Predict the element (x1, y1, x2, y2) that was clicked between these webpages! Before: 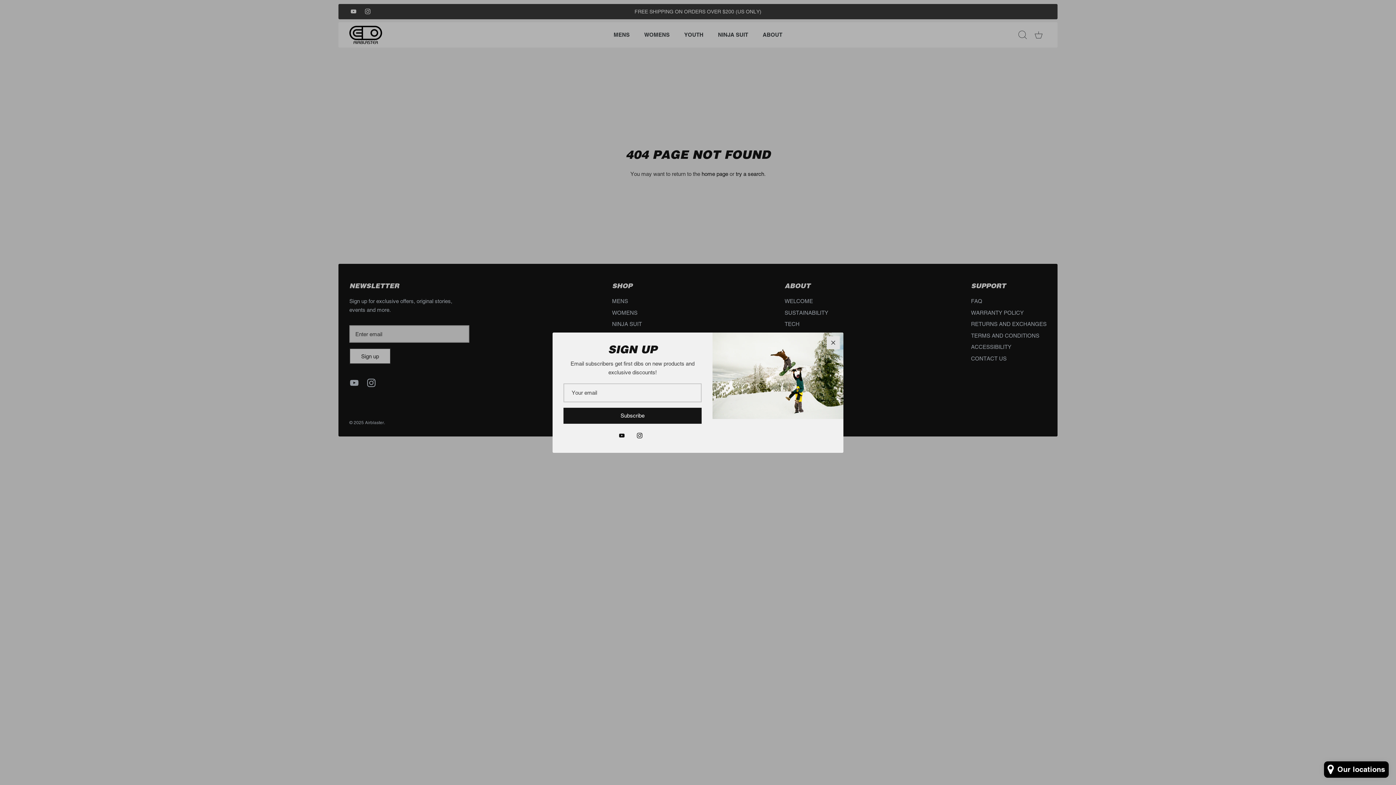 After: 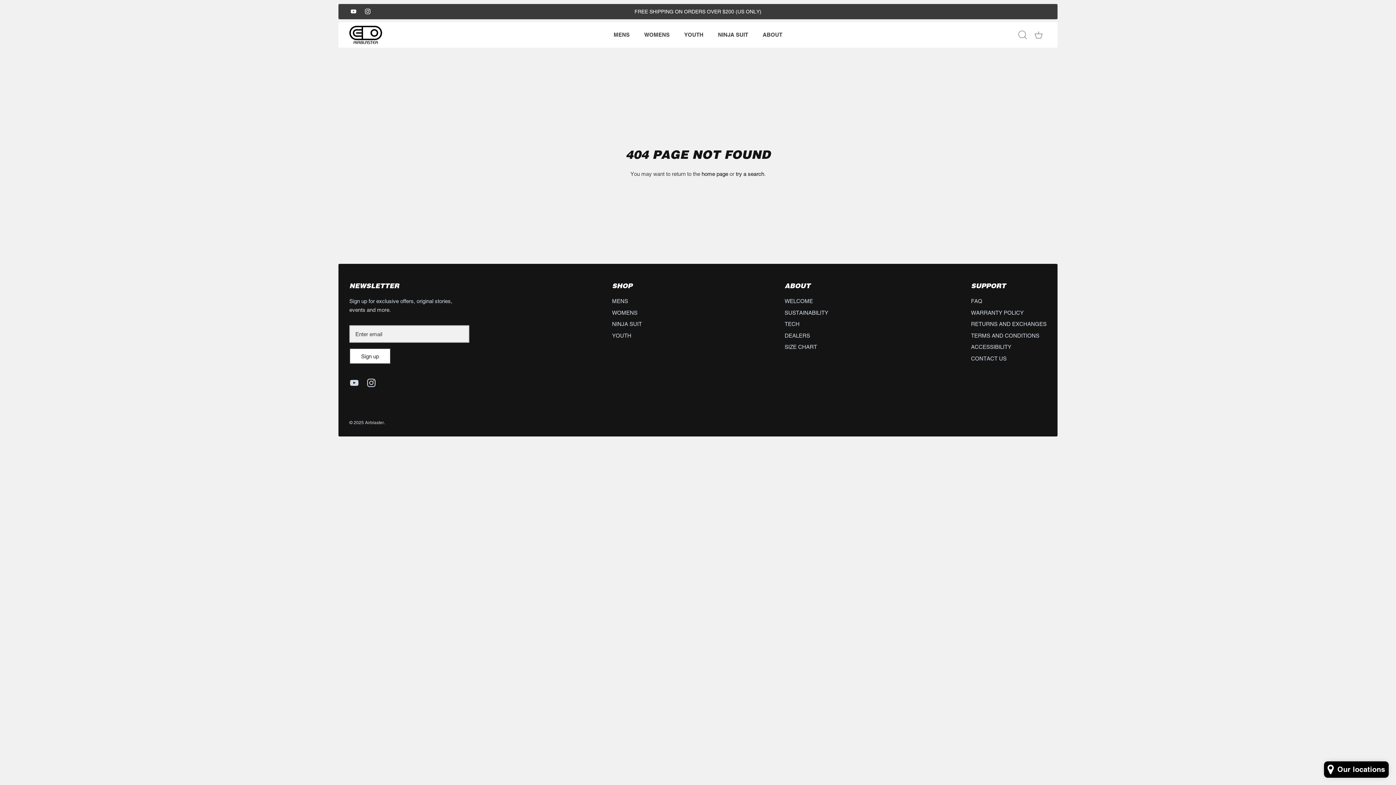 Action: bbox: (826, 336, 840, 349) label: Close